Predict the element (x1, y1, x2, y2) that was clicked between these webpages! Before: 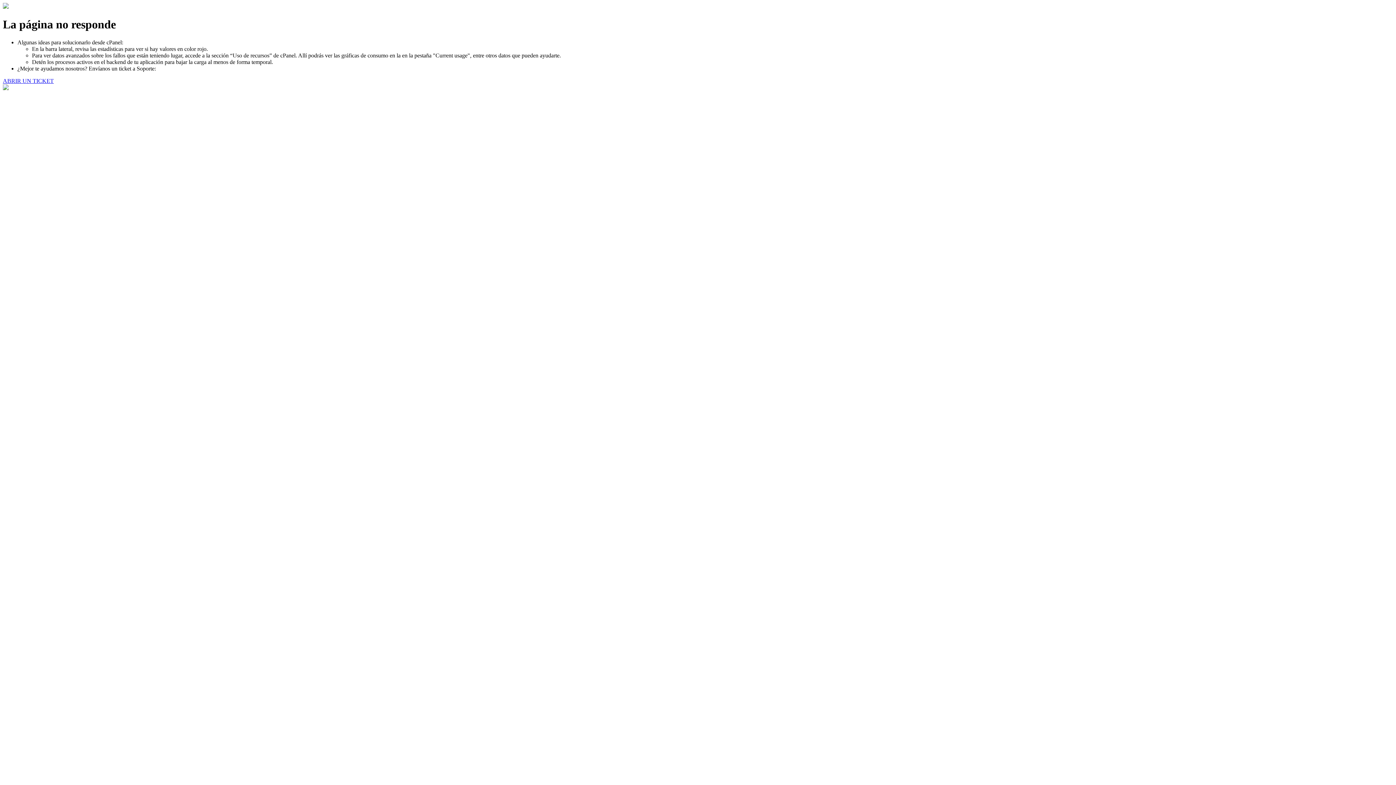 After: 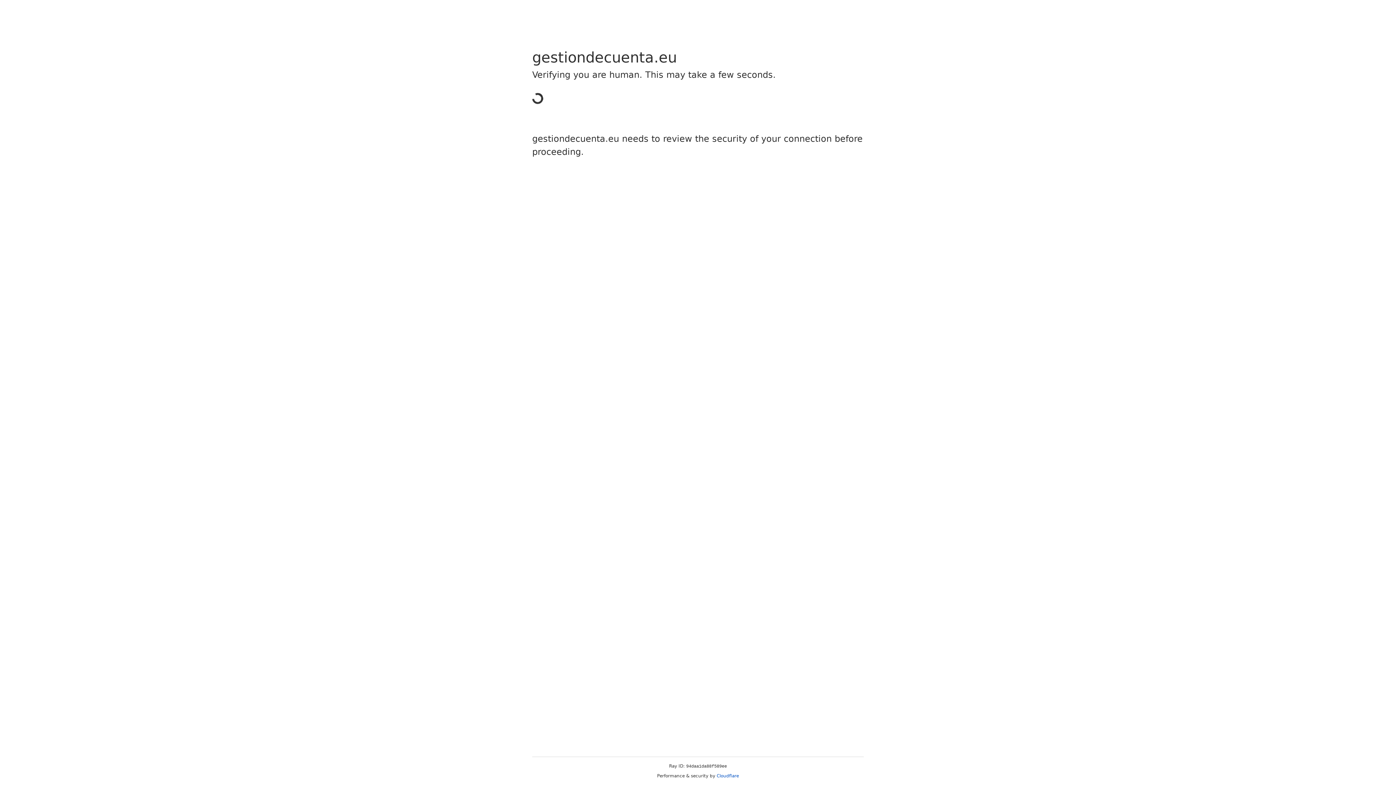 Action: label: ABRIR UN TICKET bbox: (2, 77, 53, 83)